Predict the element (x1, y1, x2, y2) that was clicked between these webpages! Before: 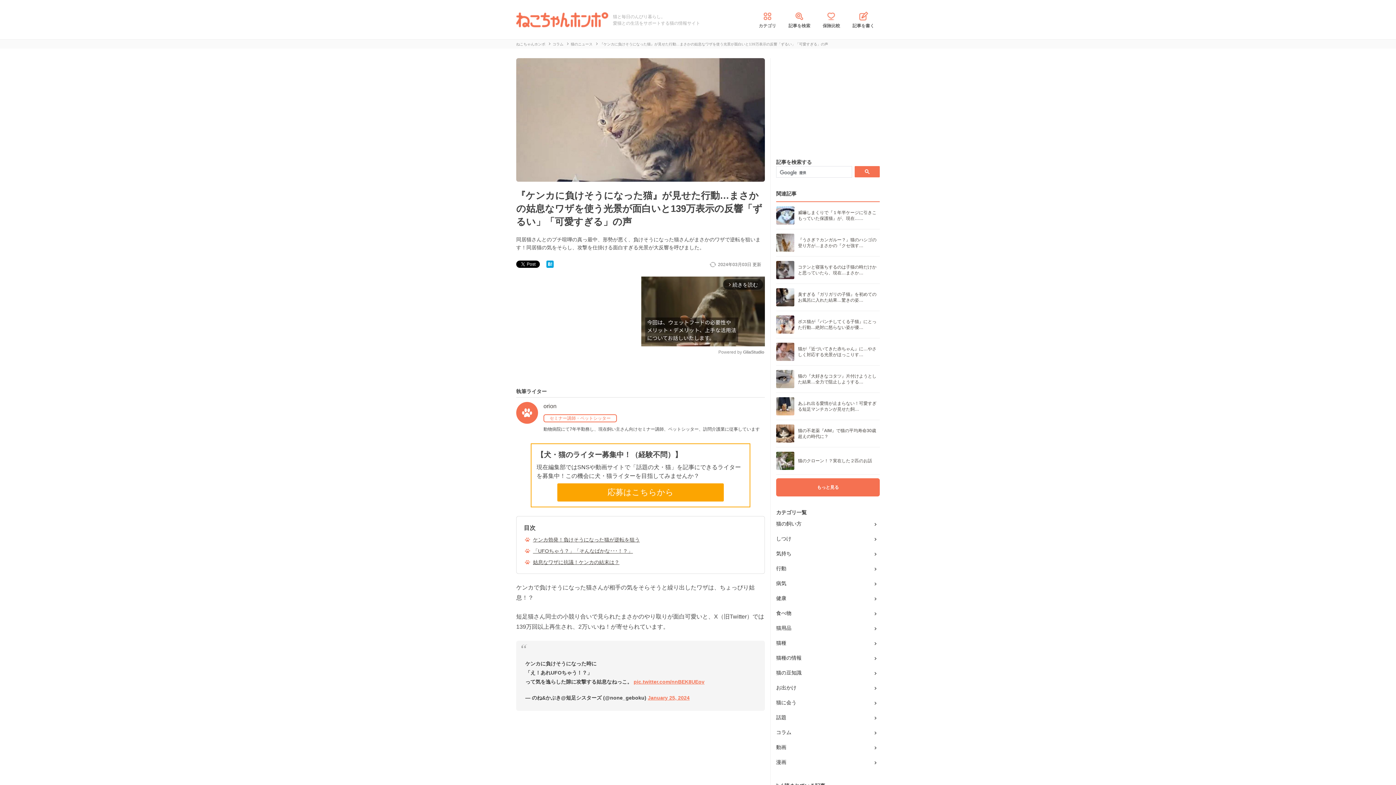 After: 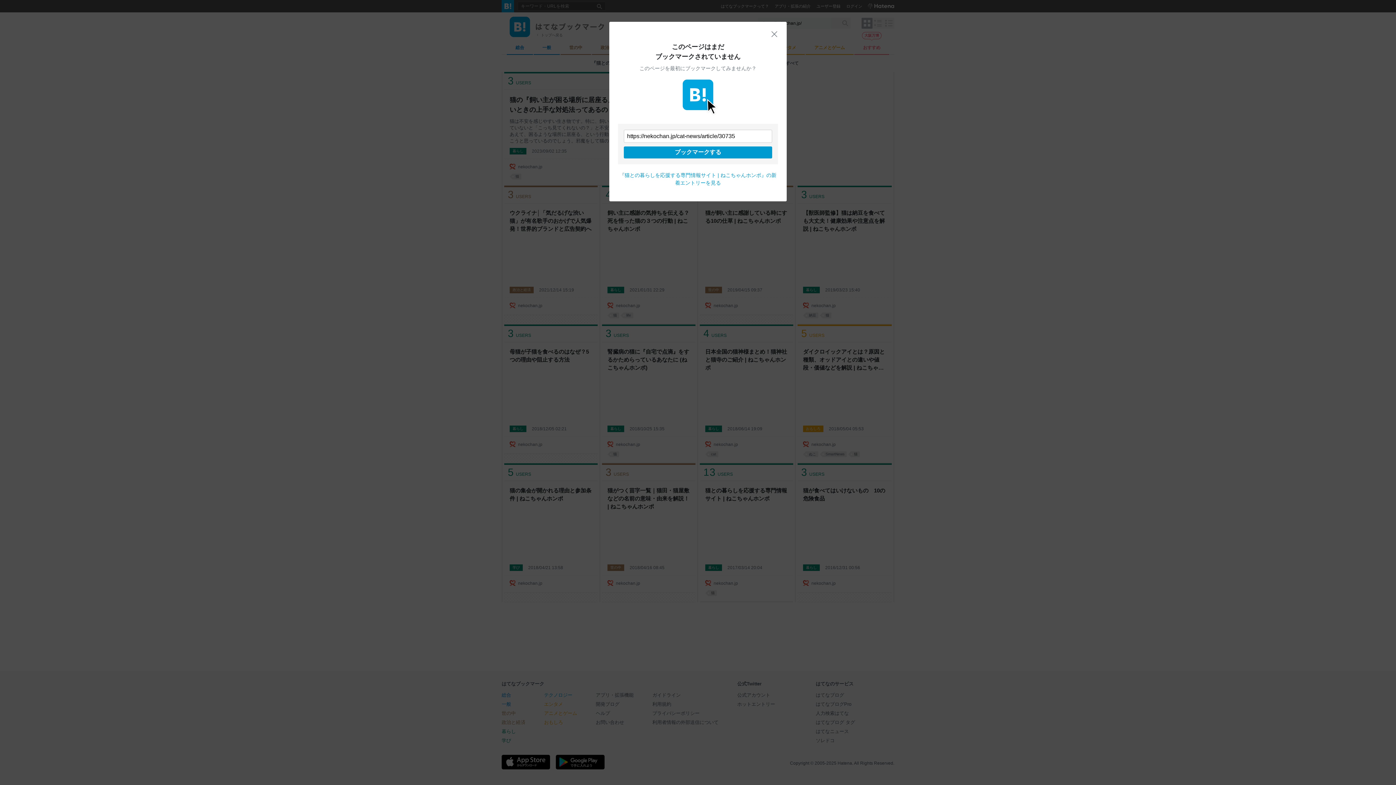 Action: bbox: (546, 265, 553, 270)